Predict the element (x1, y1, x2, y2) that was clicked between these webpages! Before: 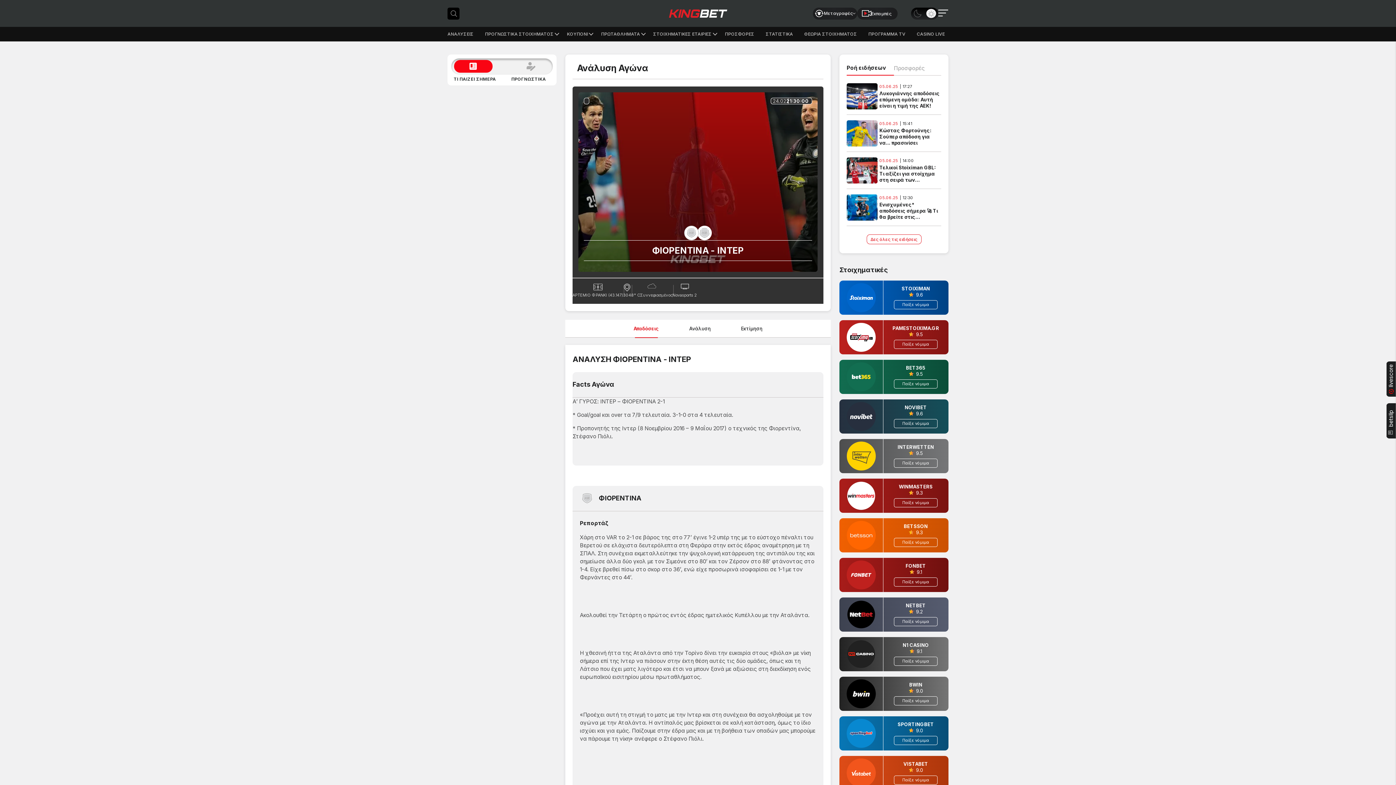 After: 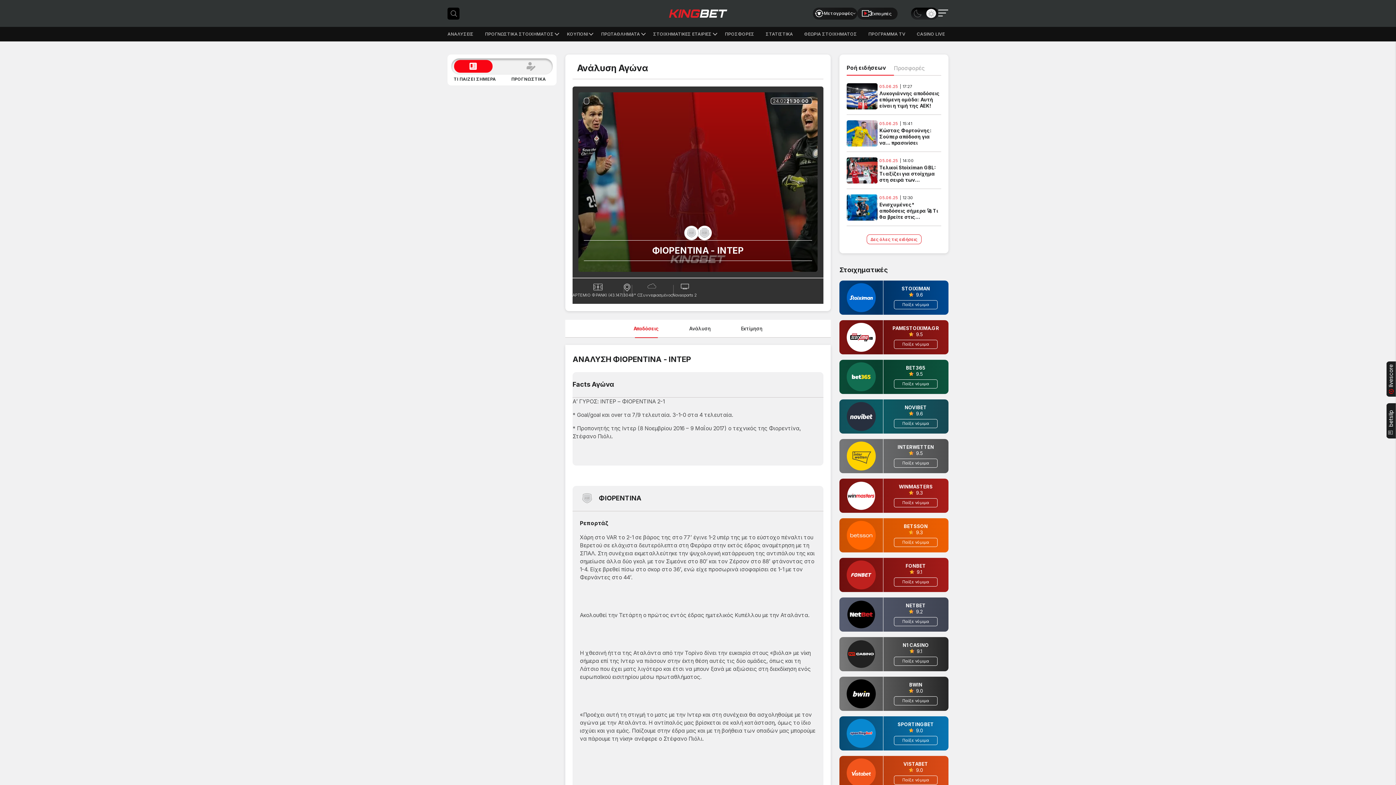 Action: label: STOIXIMAN
9.6
Παίξε νόμιμα bbox: (839, 280, 948, 314)